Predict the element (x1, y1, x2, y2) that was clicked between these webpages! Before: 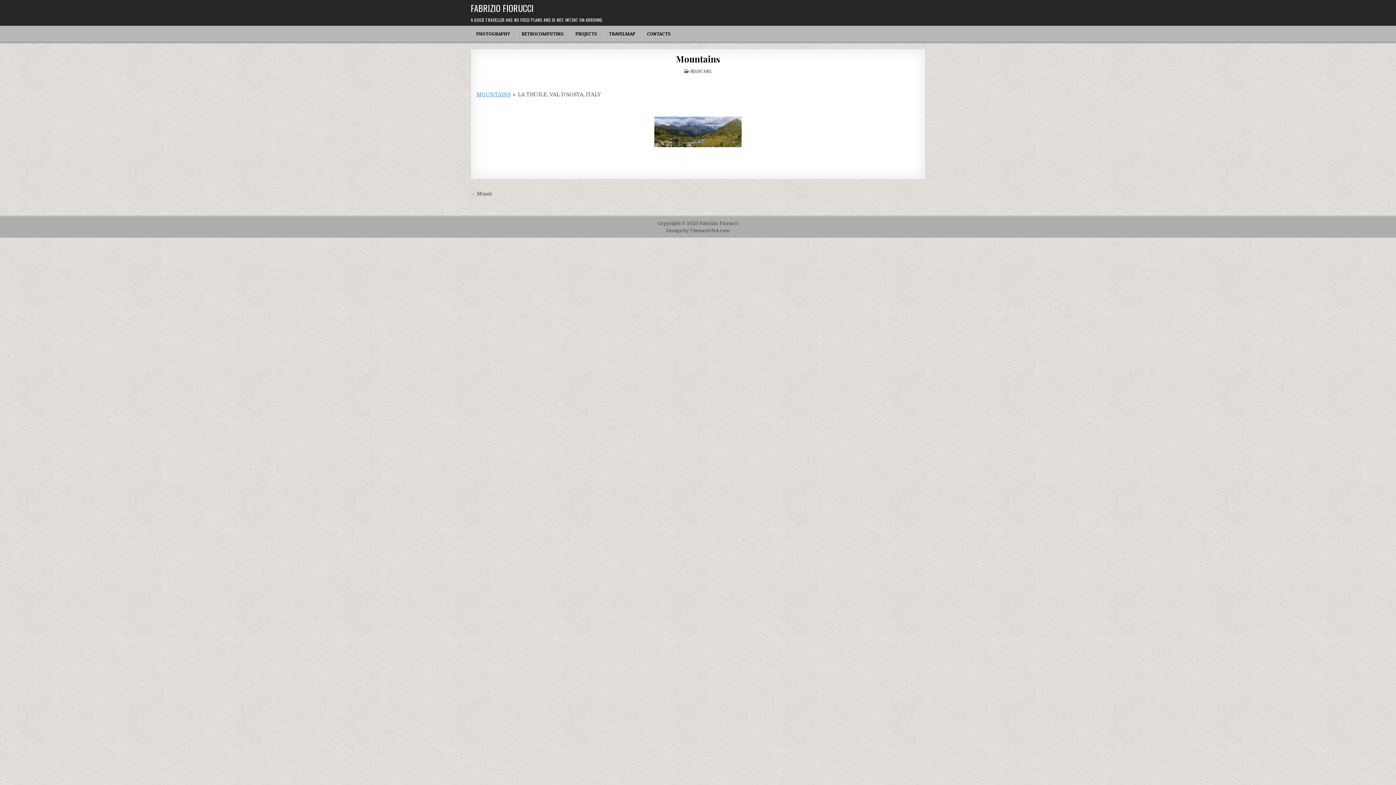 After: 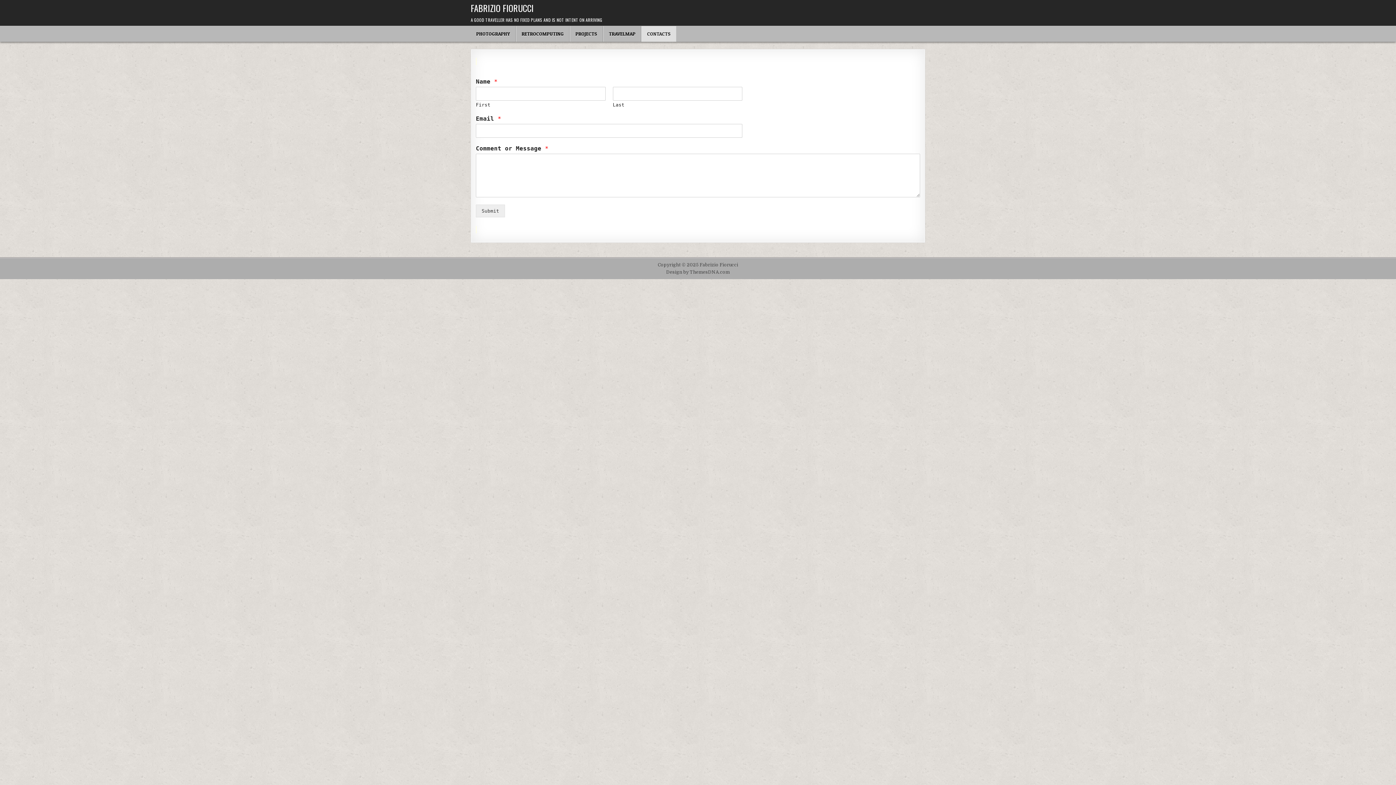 Action: label: CONTACTS bbox: (641, 26, 676, 41)